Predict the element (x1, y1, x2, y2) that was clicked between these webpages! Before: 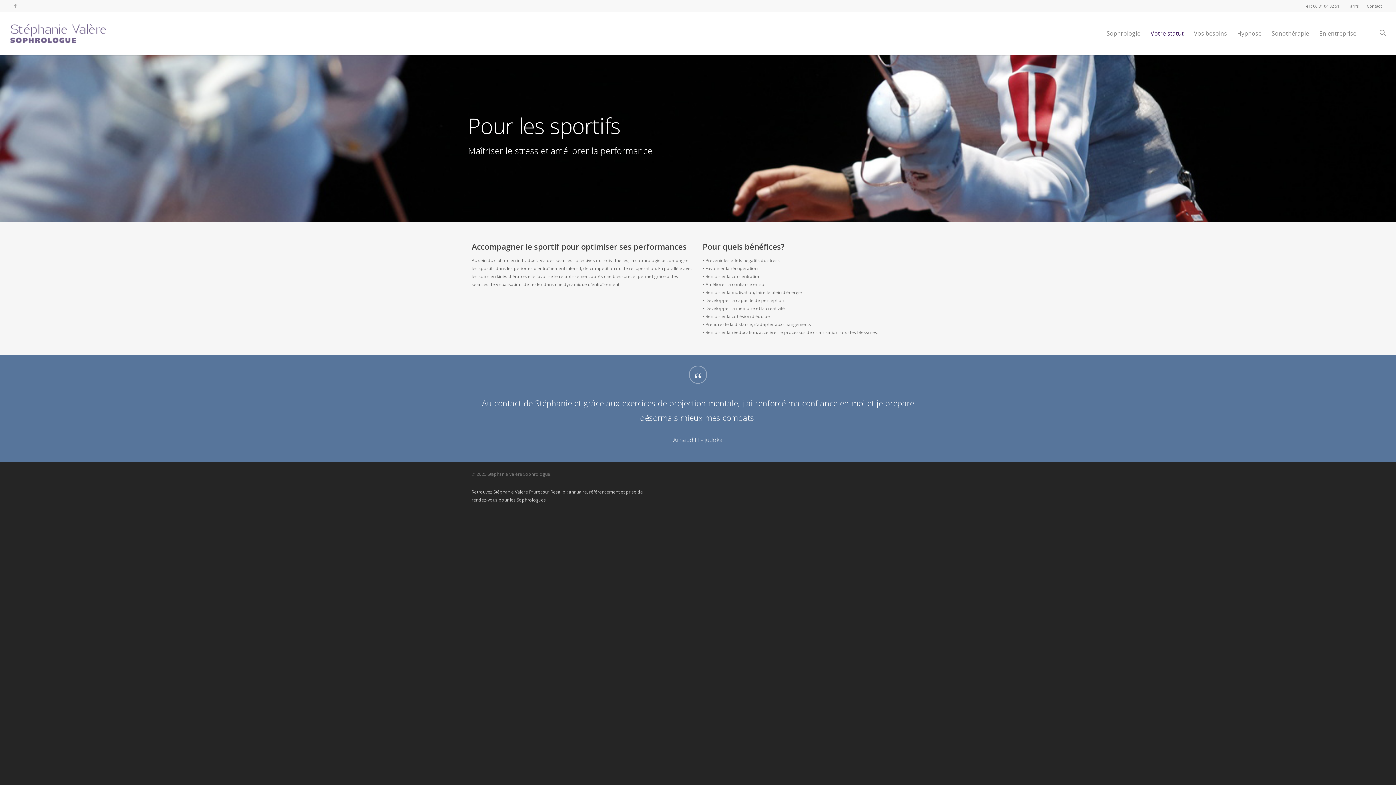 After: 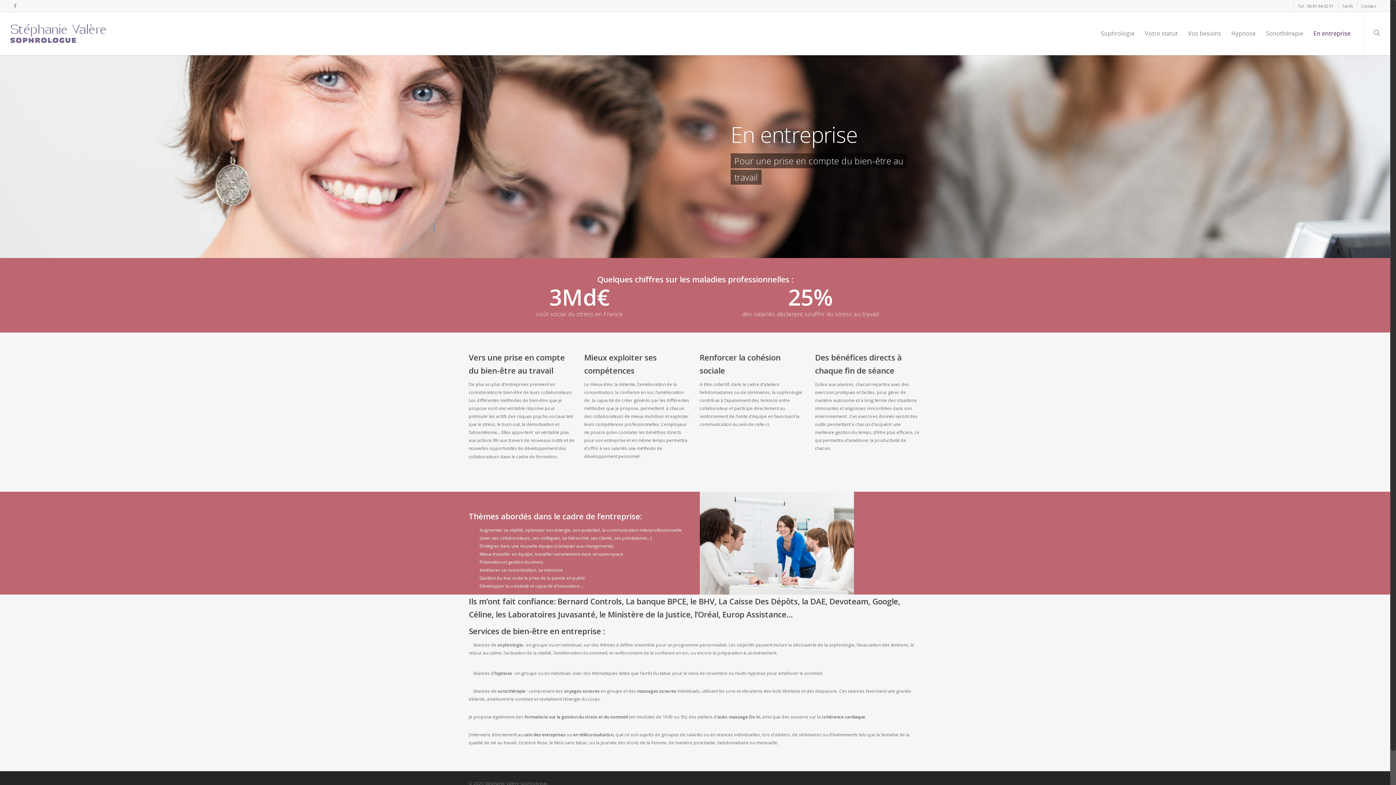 Action: bbox: (1314, 22, 1361, 55) label: En entreprise